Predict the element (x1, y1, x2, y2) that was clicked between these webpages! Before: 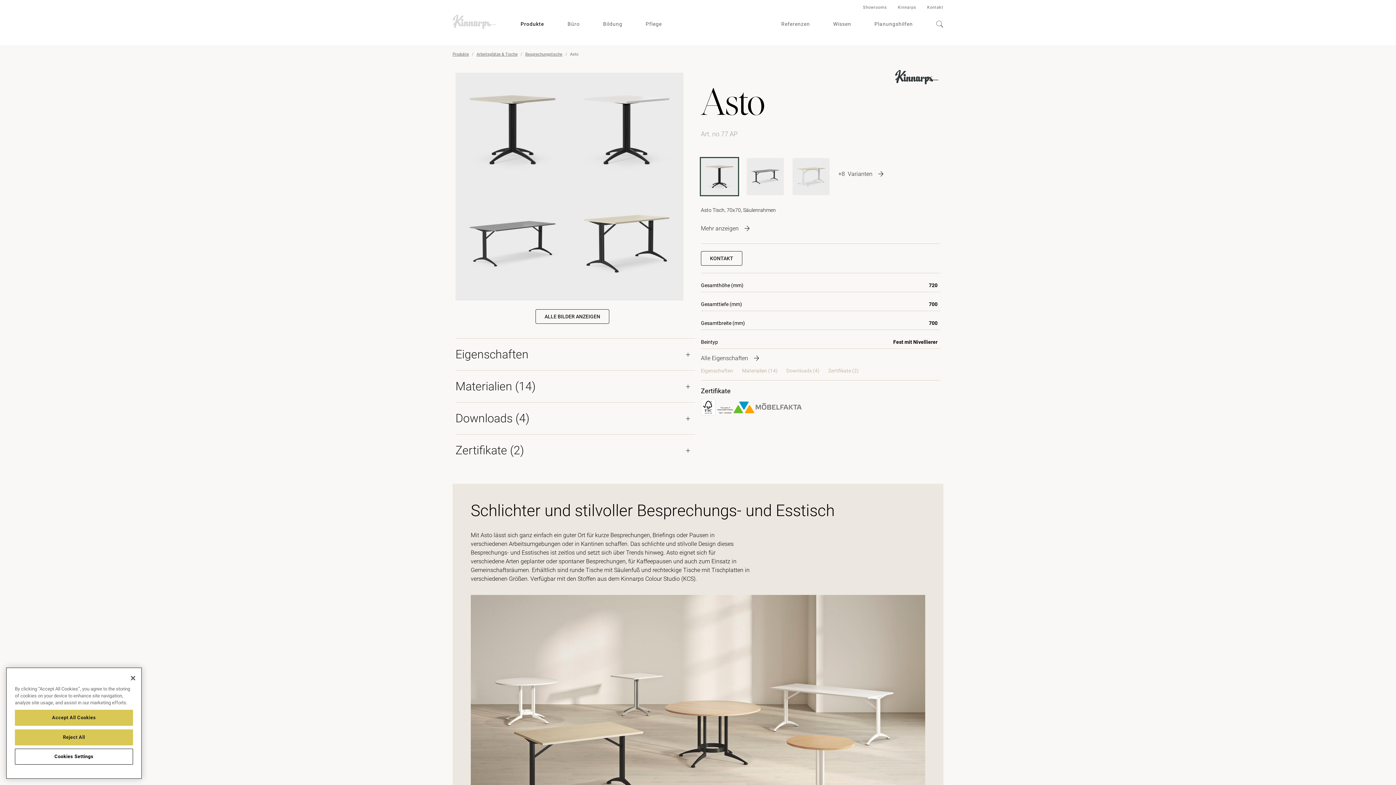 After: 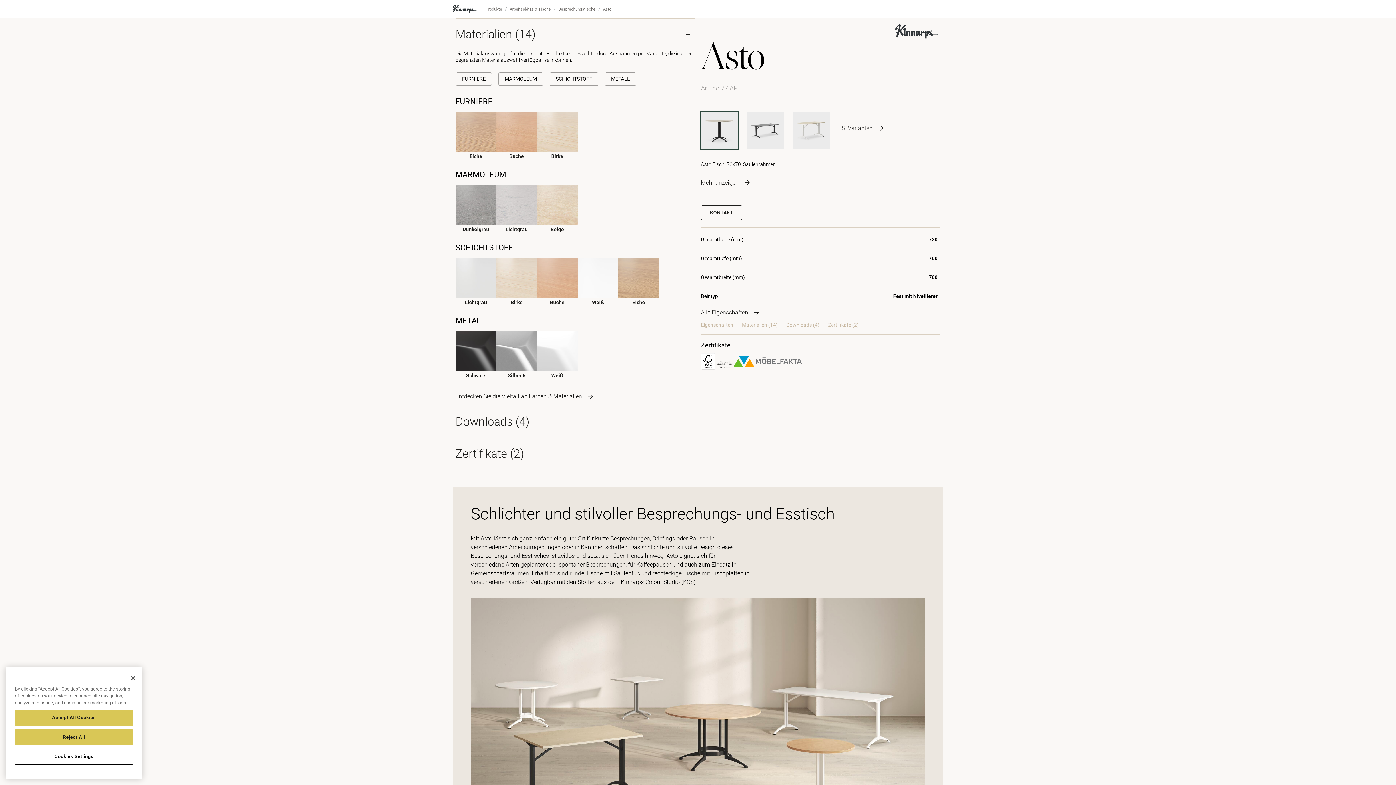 Action: label: Materialien (14) bbox: (742, 367, 777, 374)